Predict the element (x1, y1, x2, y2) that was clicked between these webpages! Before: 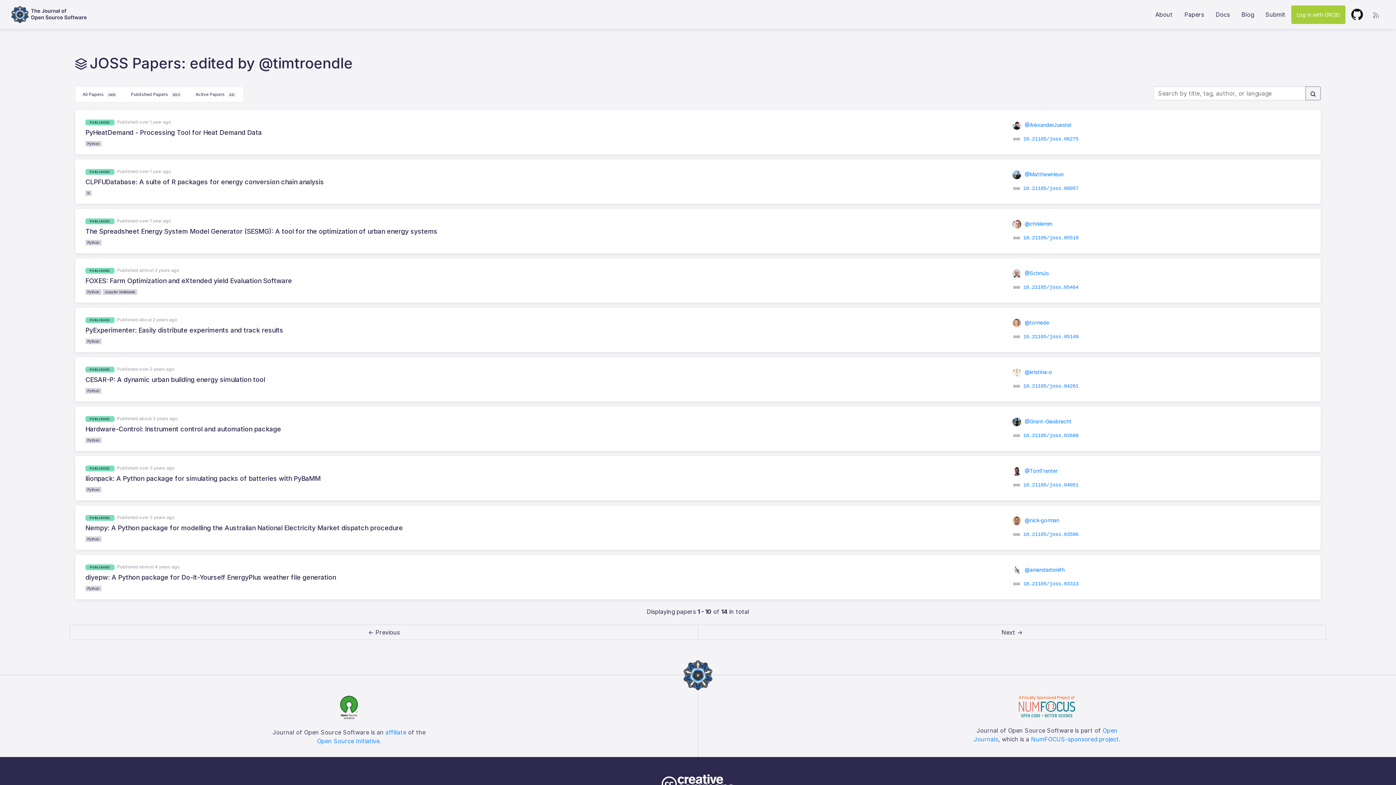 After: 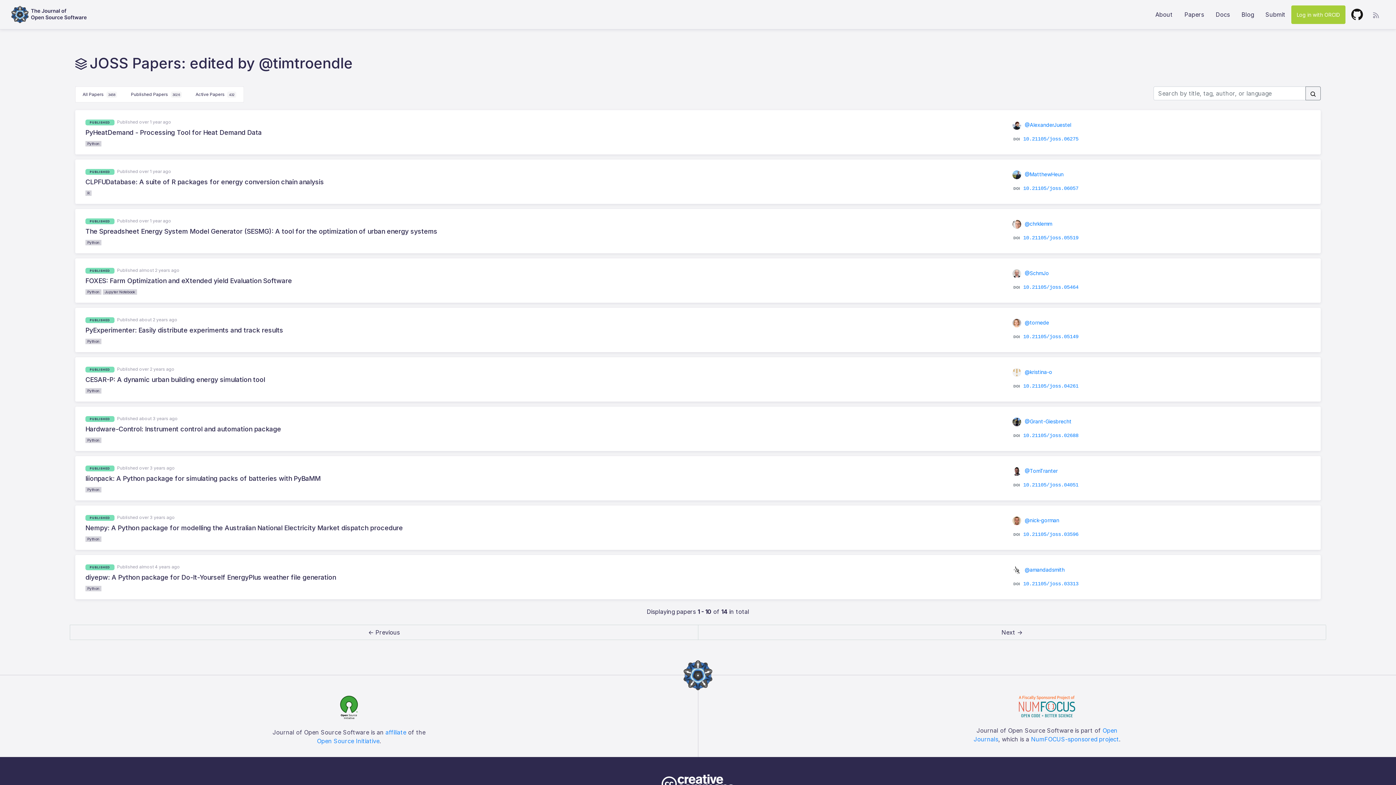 Action: label:  @MatthewHeun bbox: (1012, 171, 1063, 177)